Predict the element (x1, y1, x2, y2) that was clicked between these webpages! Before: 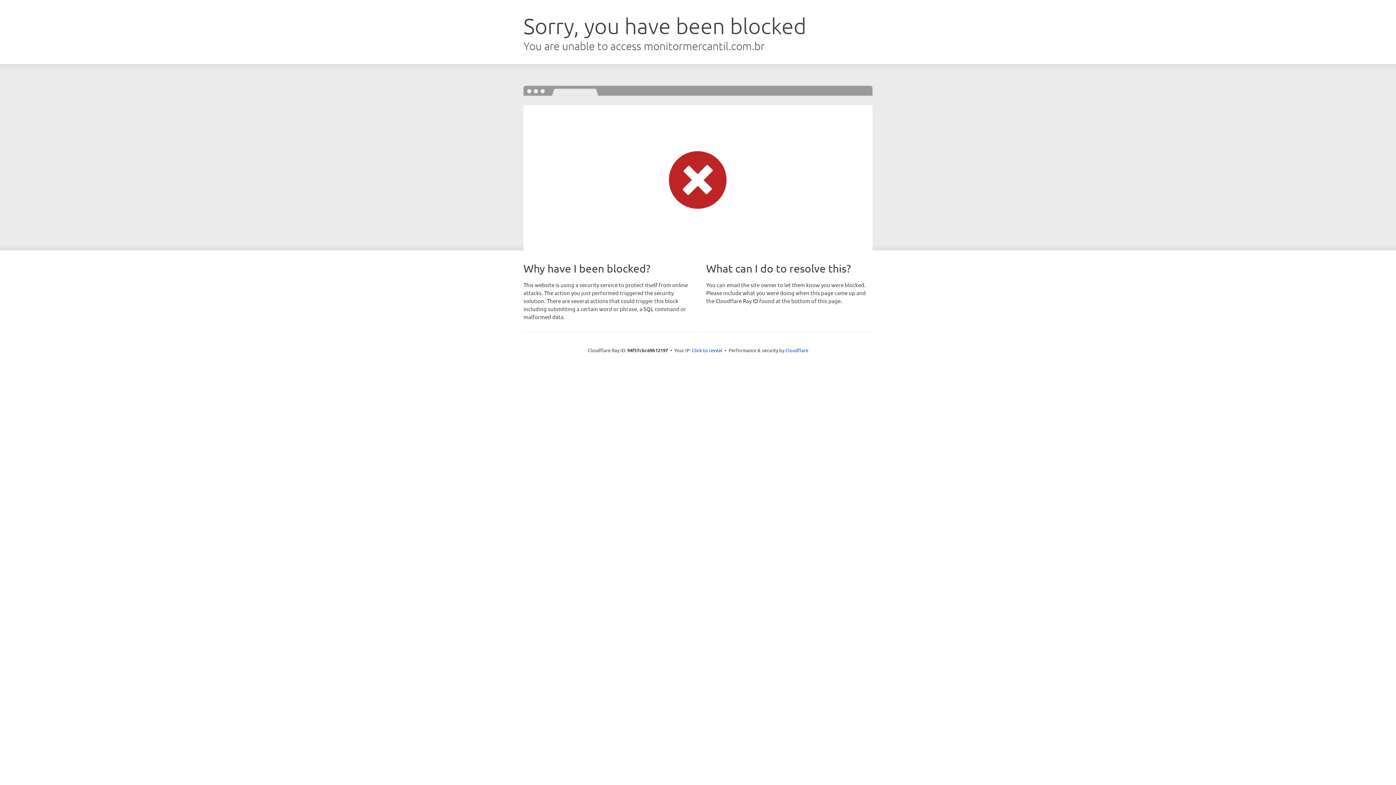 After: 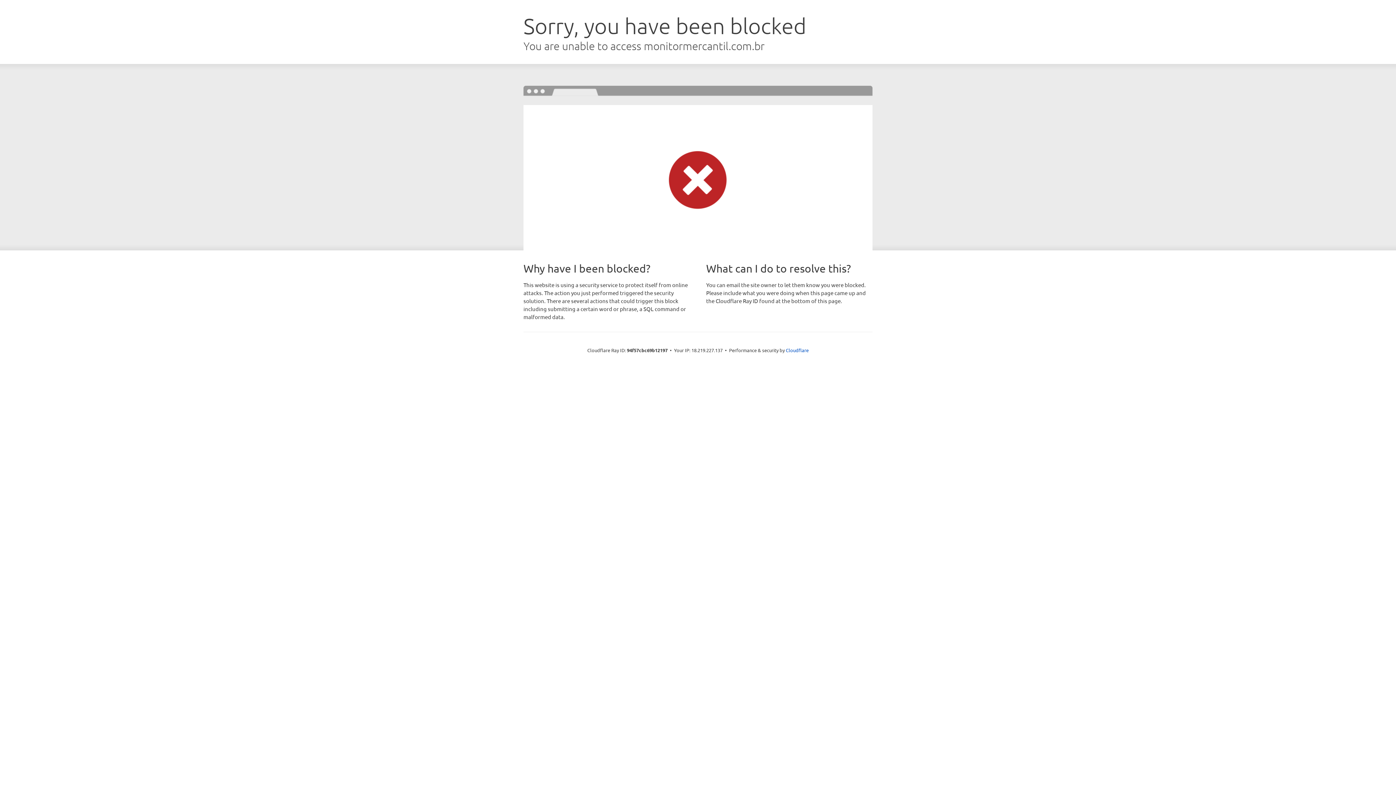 Action: bbox: (692, 346, 722, 353) label: Click to reveal